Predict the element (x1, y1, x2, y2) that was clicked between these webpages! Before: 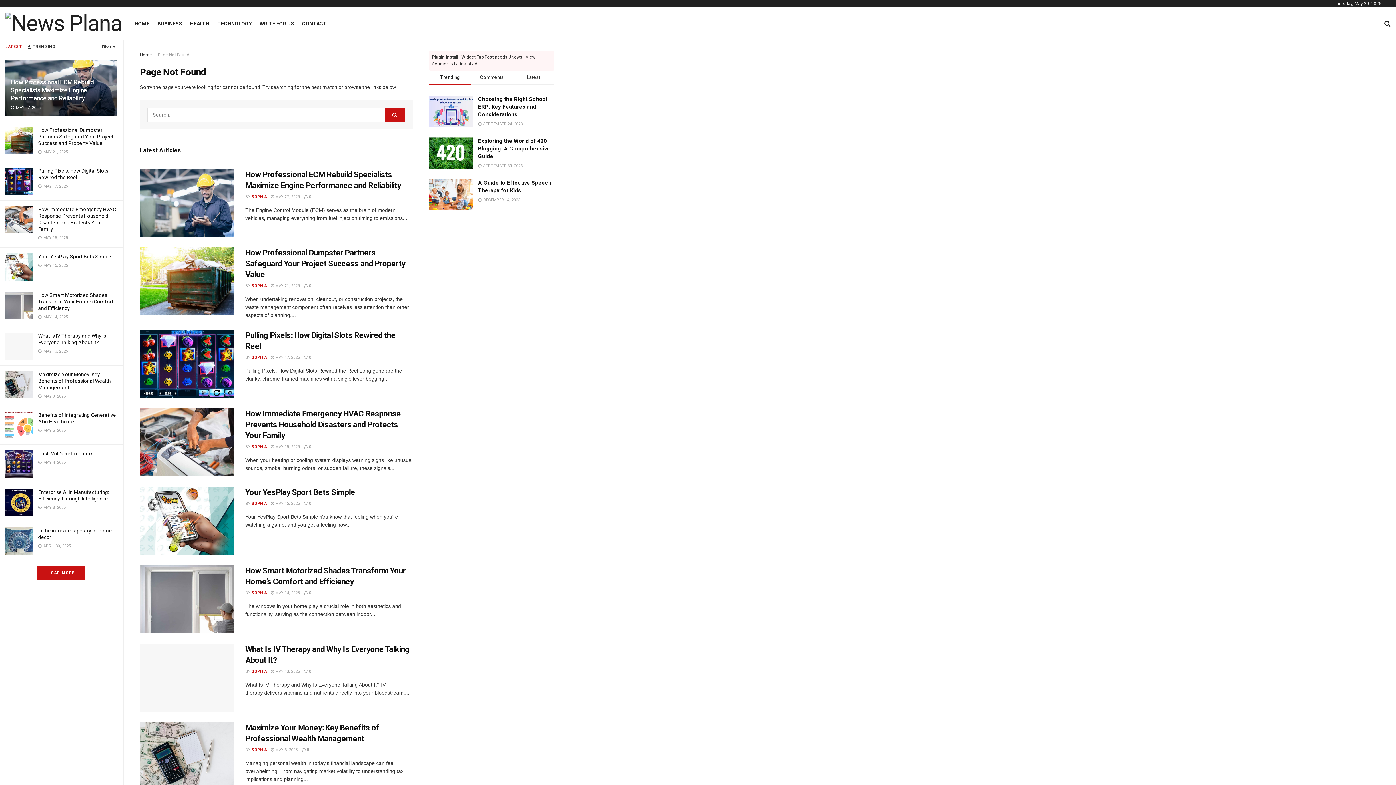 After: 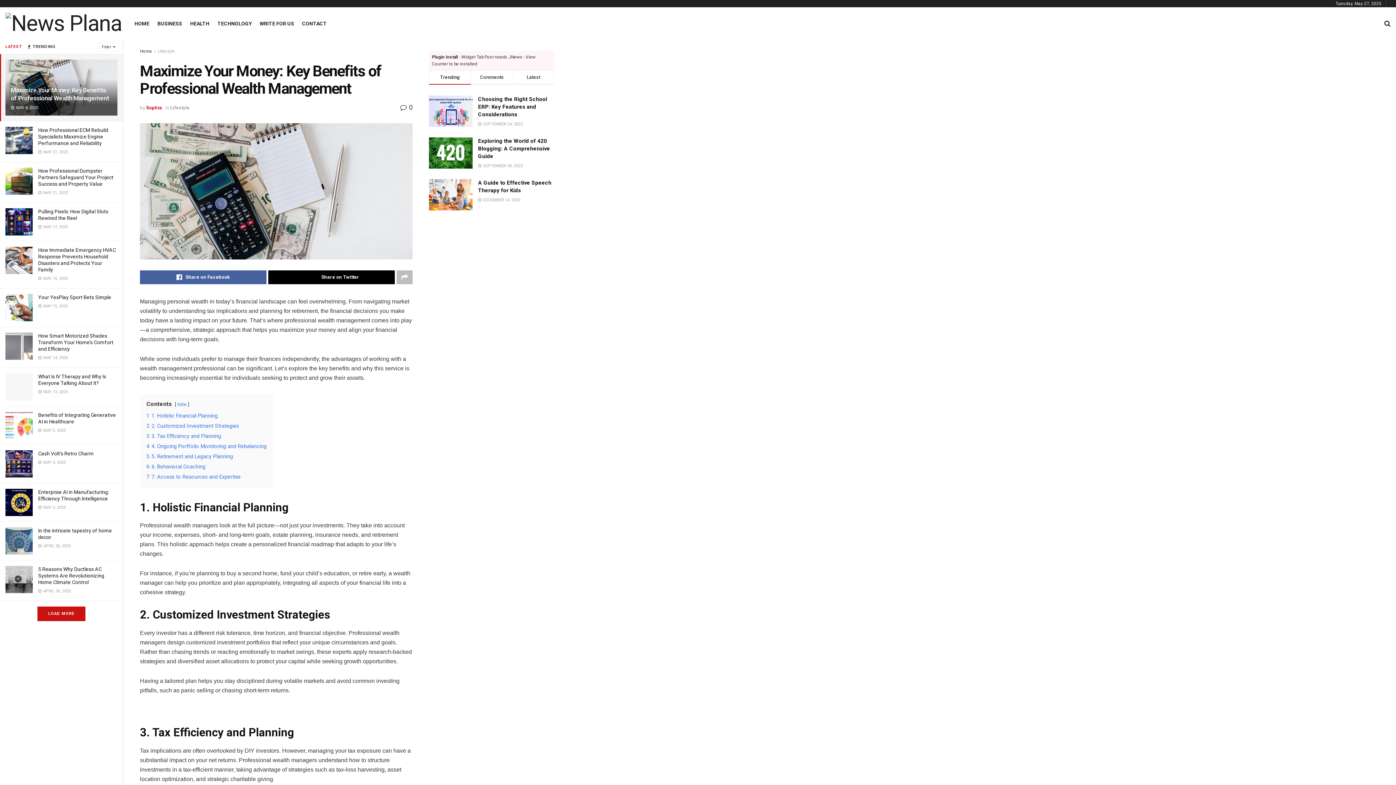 Action: bbox: (38, 371, 110, 390) label: Maximize Your Money: Key Benefits of Professional Wealth Management